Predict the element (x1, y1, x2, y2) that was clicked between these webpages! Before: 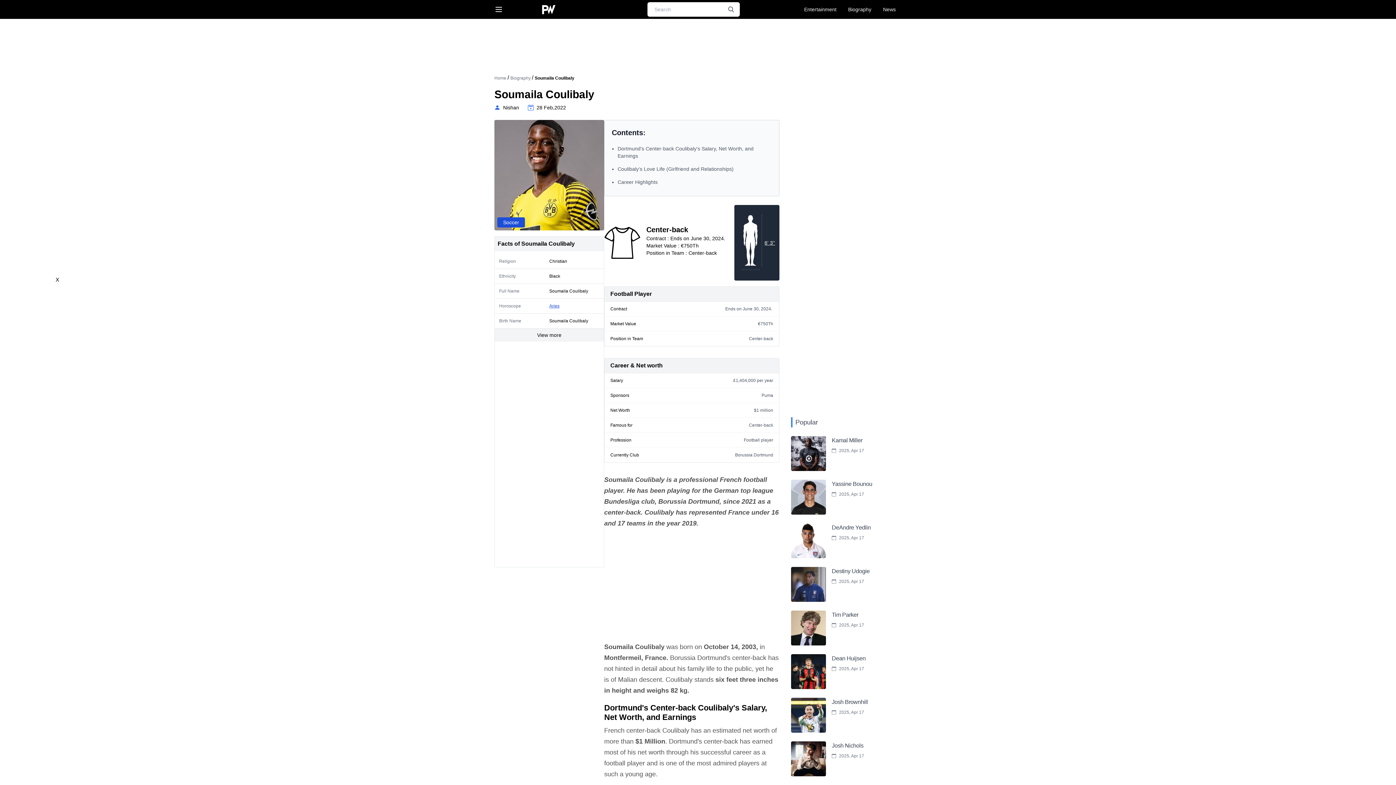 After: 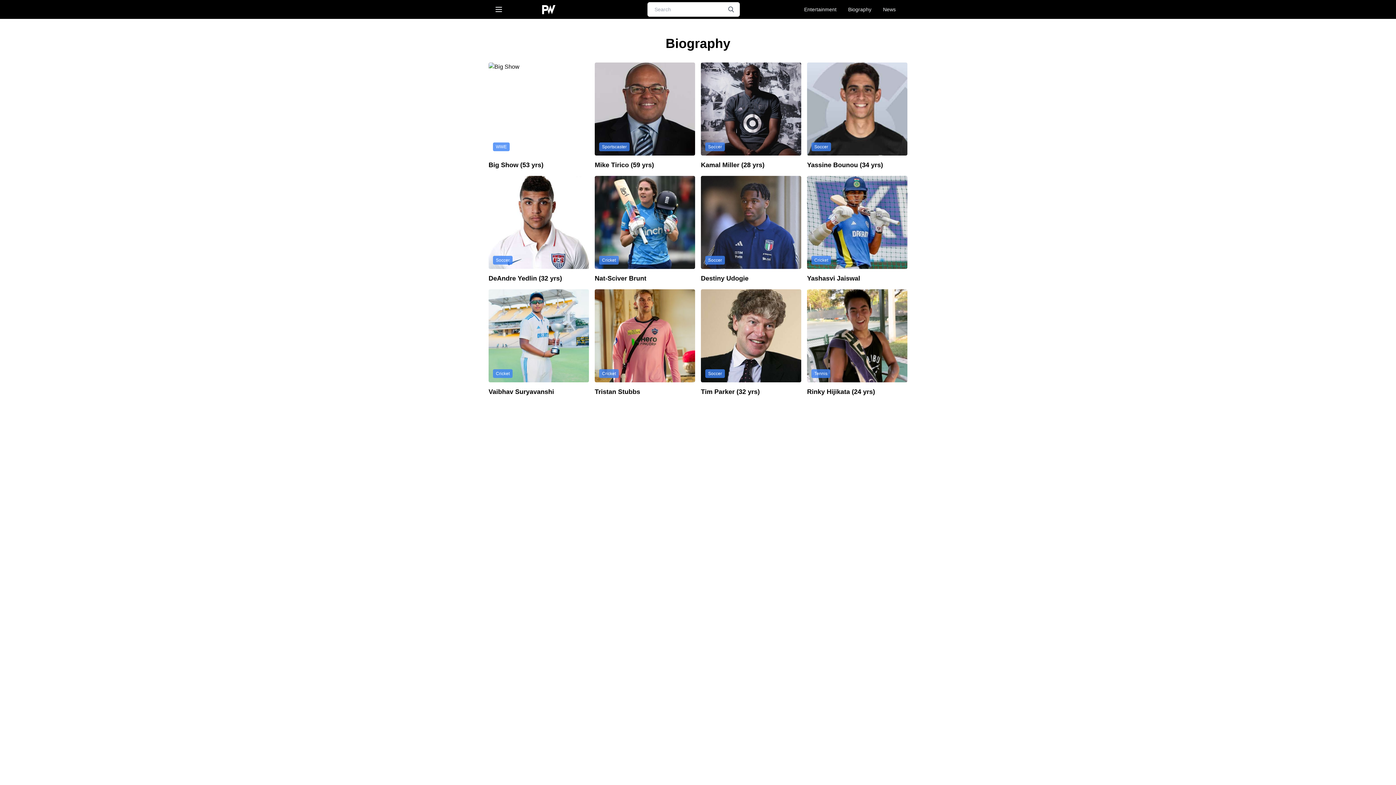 Action: bbox: (510, 75, 532, 80) label: Biography 